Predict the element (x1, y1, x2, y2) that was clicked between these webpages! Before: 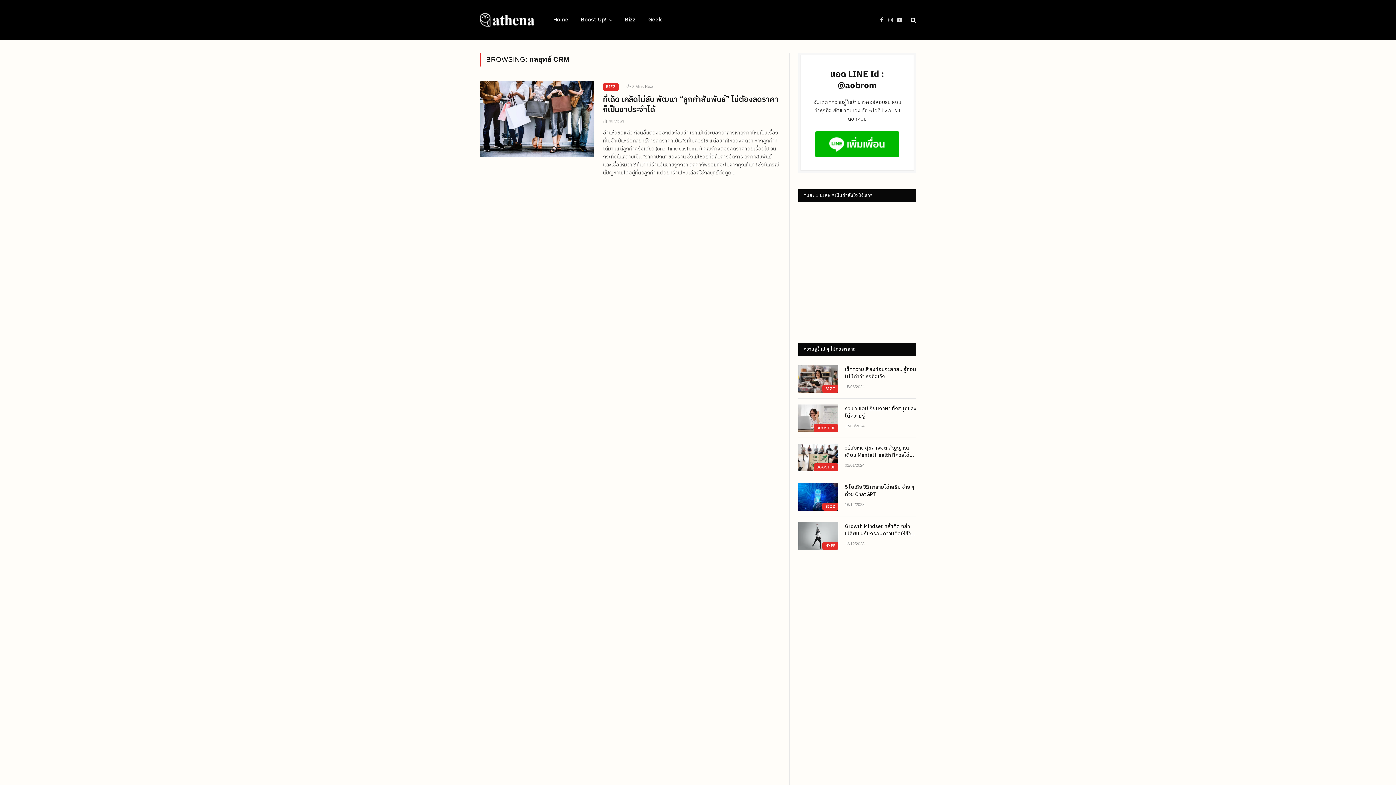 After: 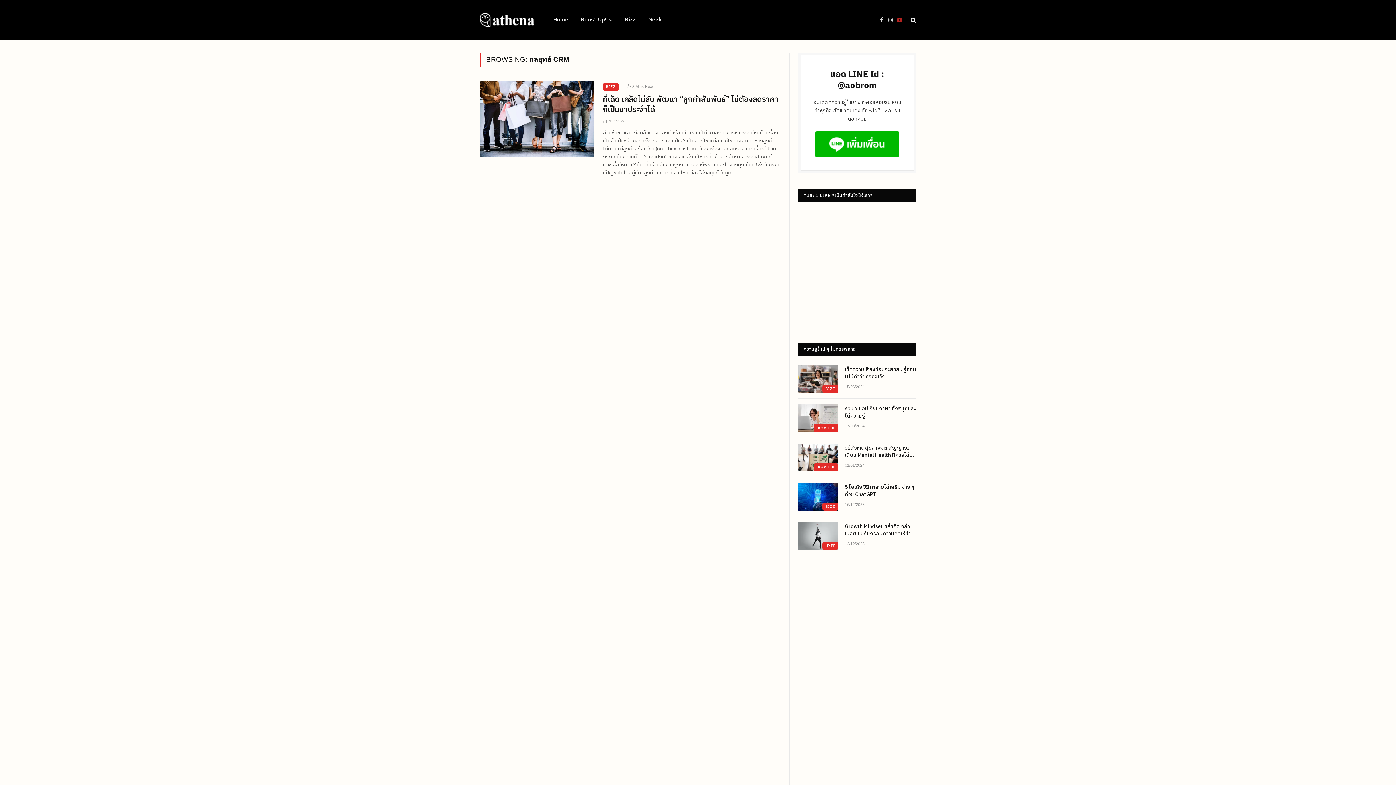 Action: bbox: (895, 11, 904, 28) label: YouTube